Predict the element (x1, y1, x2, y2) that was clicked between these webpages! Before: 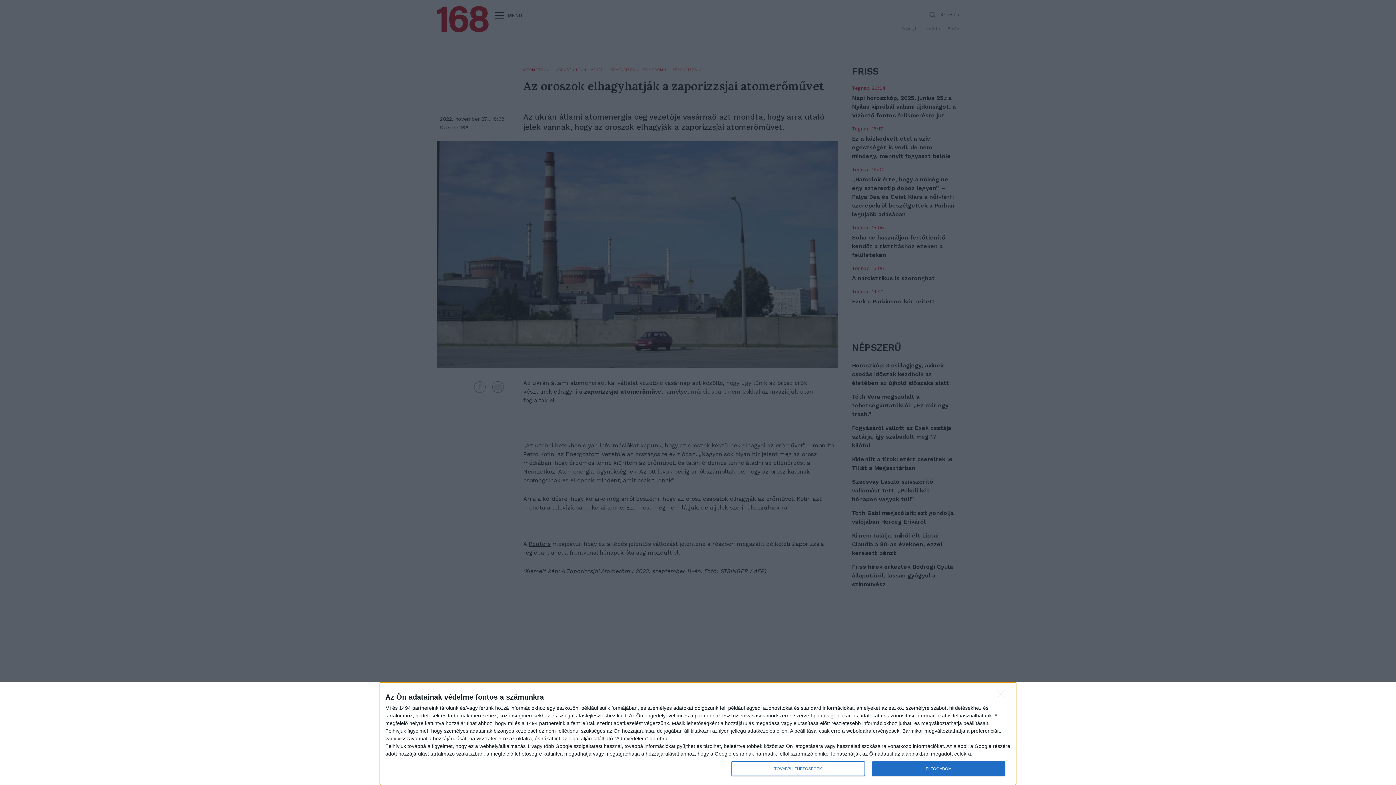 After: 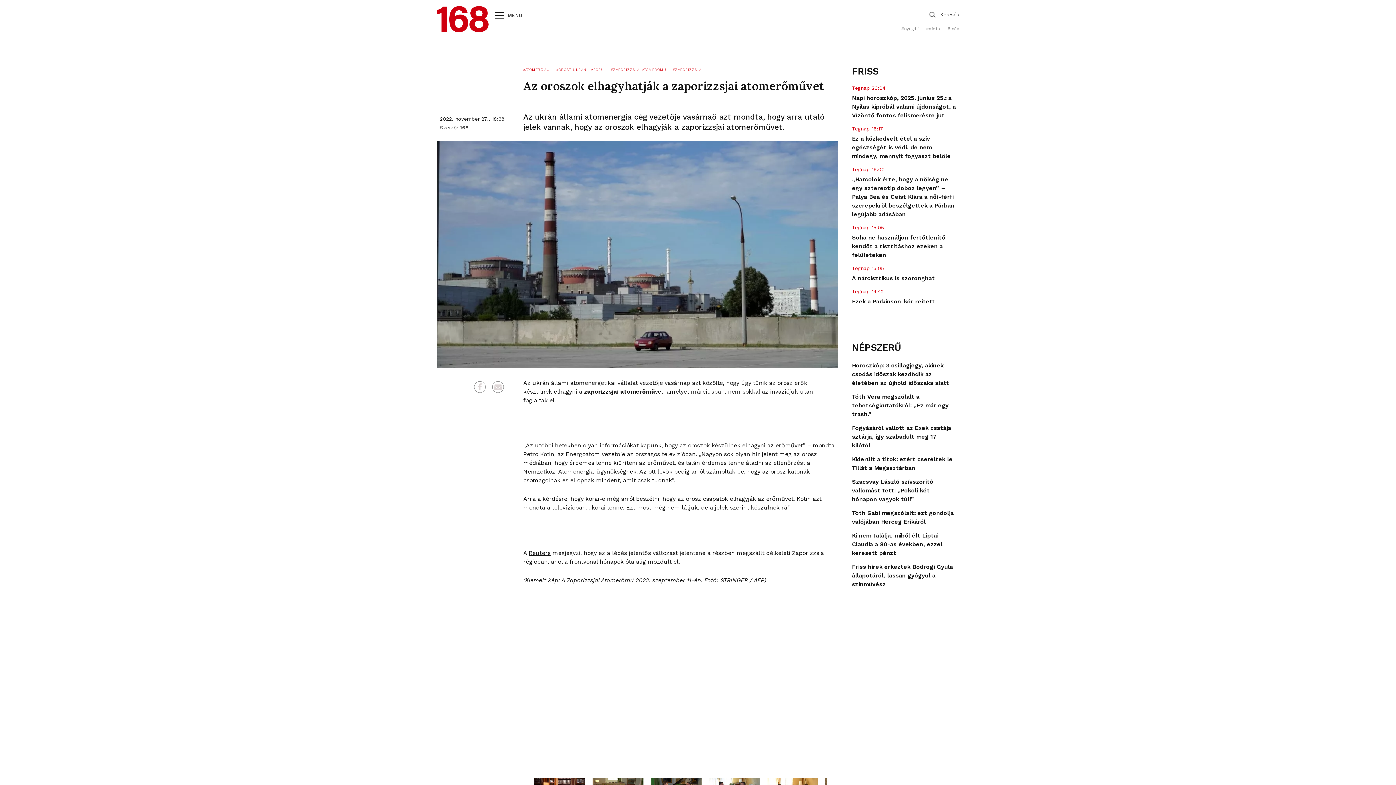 Action: bbox: (997, 690, 1009, 701) label: NEM FOGADOM EL